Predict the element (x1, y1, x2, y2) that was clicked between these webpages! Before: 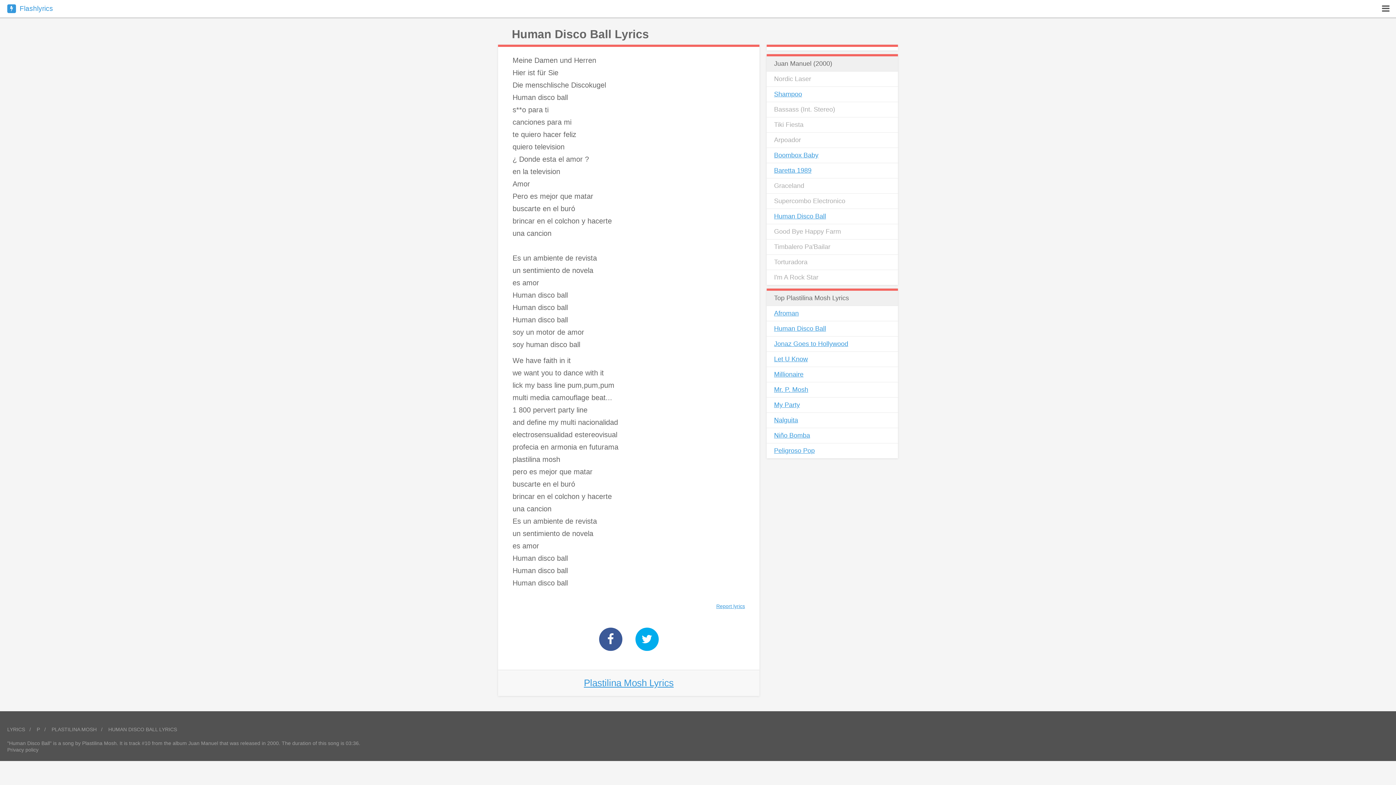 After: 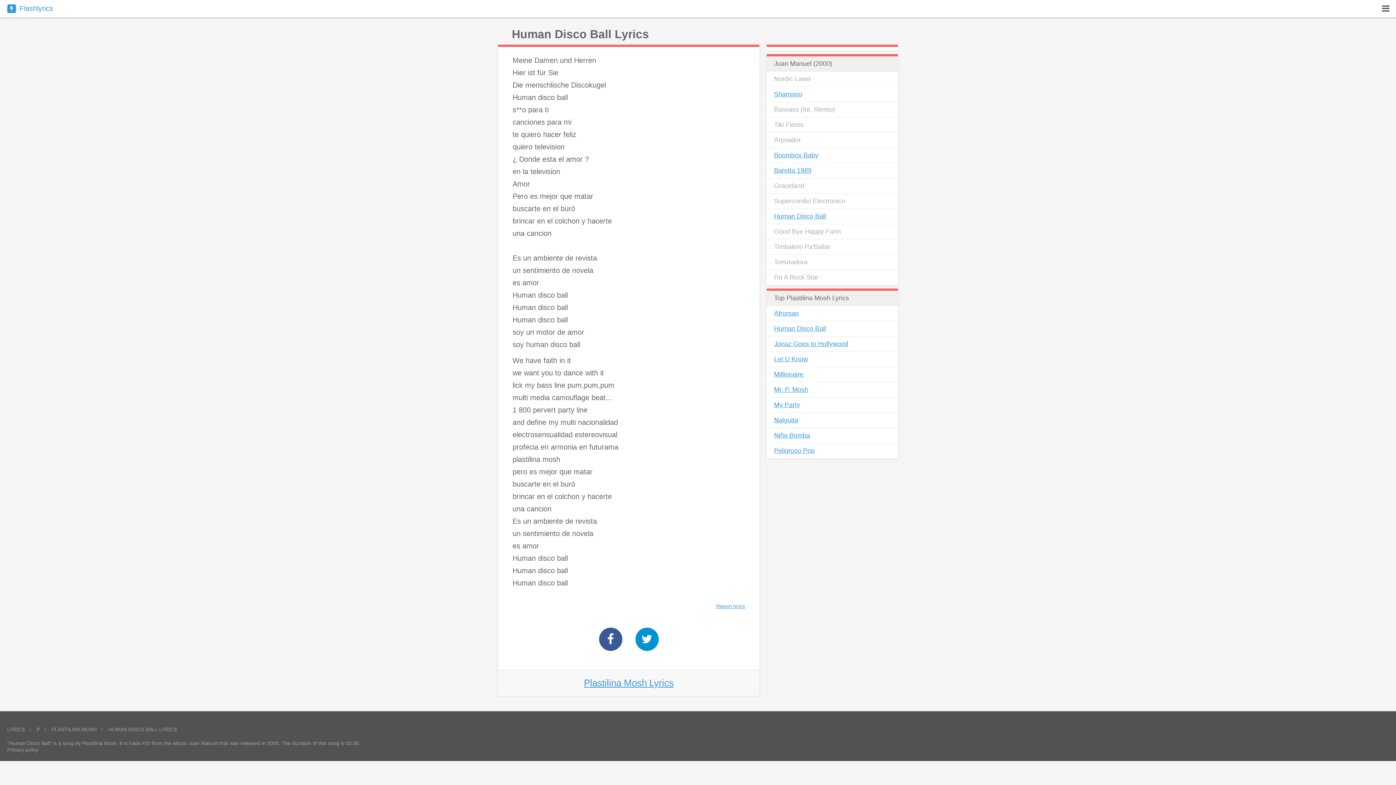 Action: bbox: (635, 628, 658, 651)